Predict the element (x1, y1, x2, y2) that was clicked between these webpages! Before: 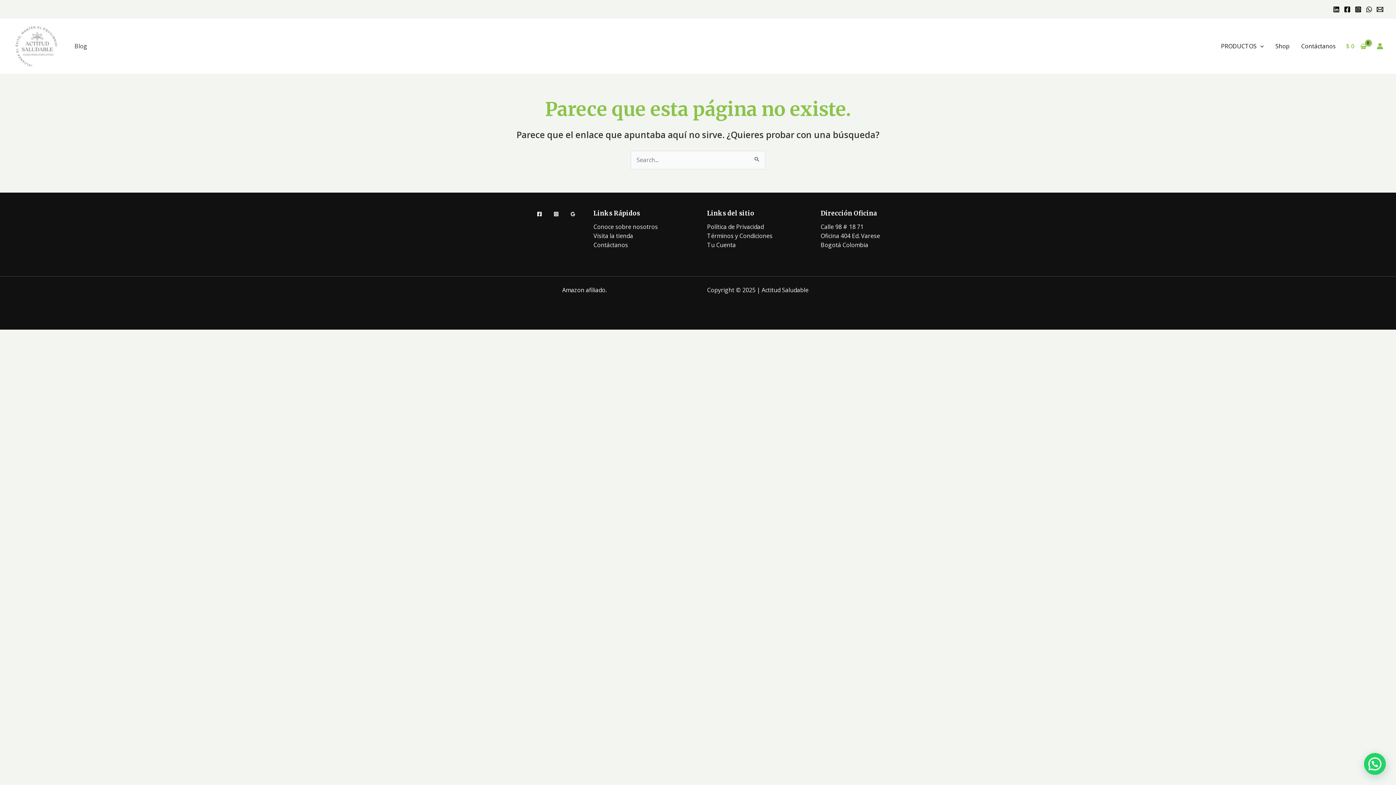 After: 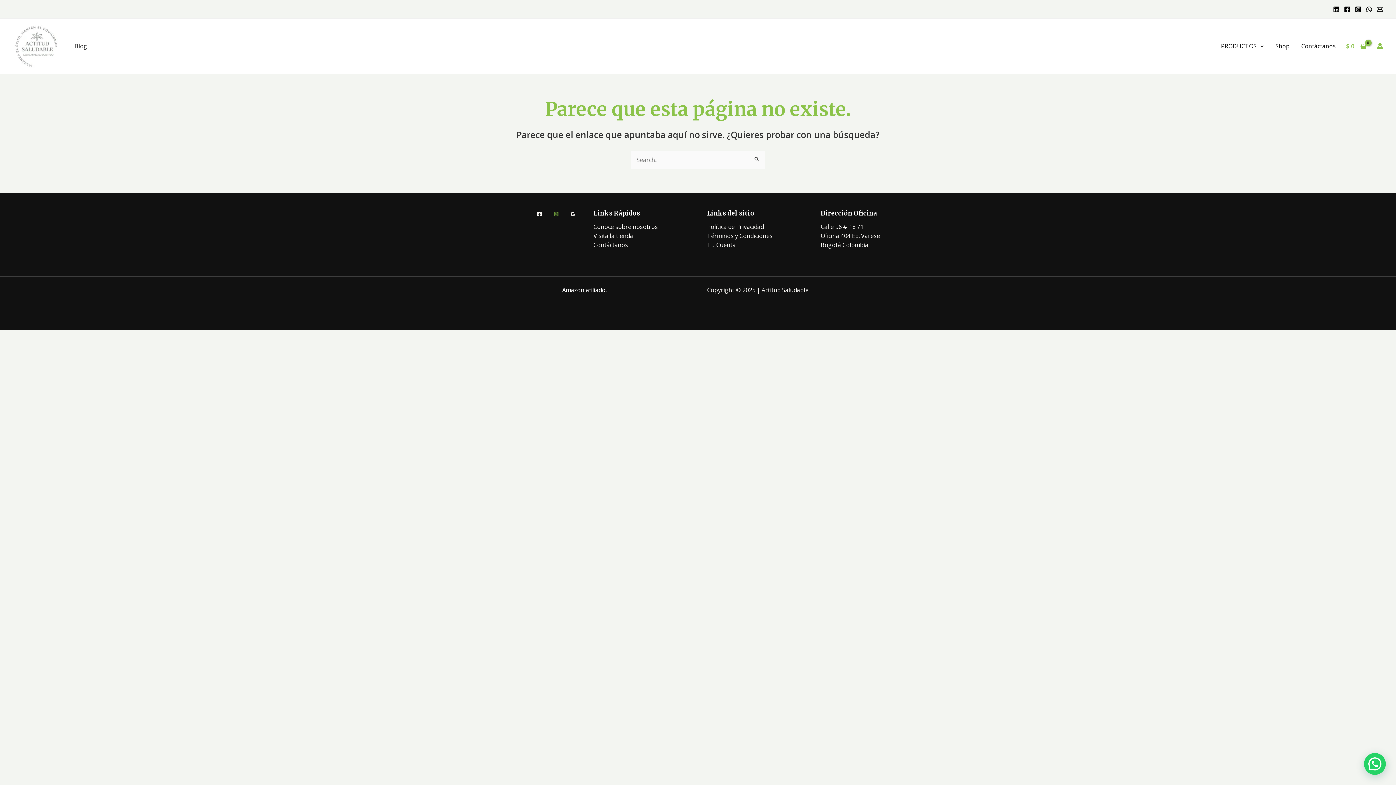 Action: bbox: (553, 211, 558, 216) label: Instagram